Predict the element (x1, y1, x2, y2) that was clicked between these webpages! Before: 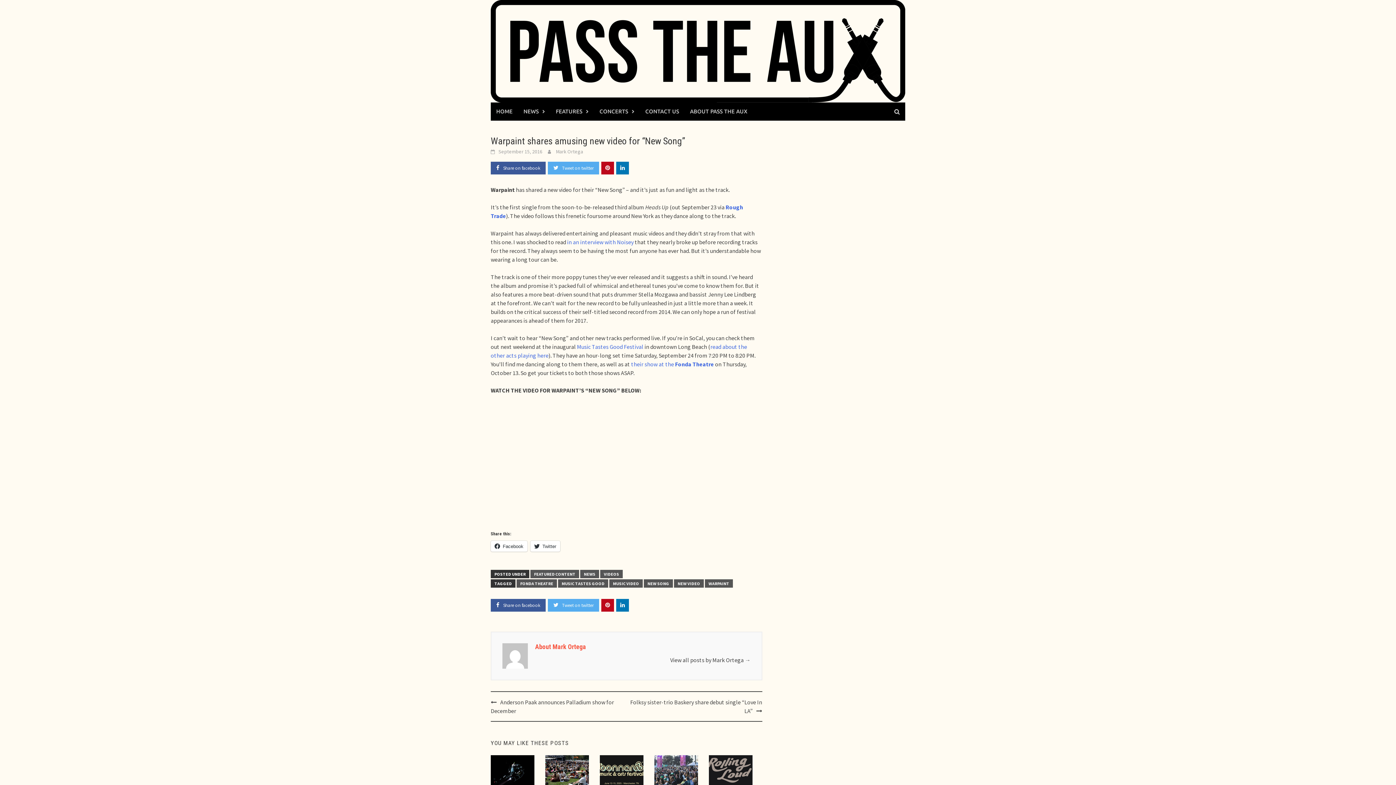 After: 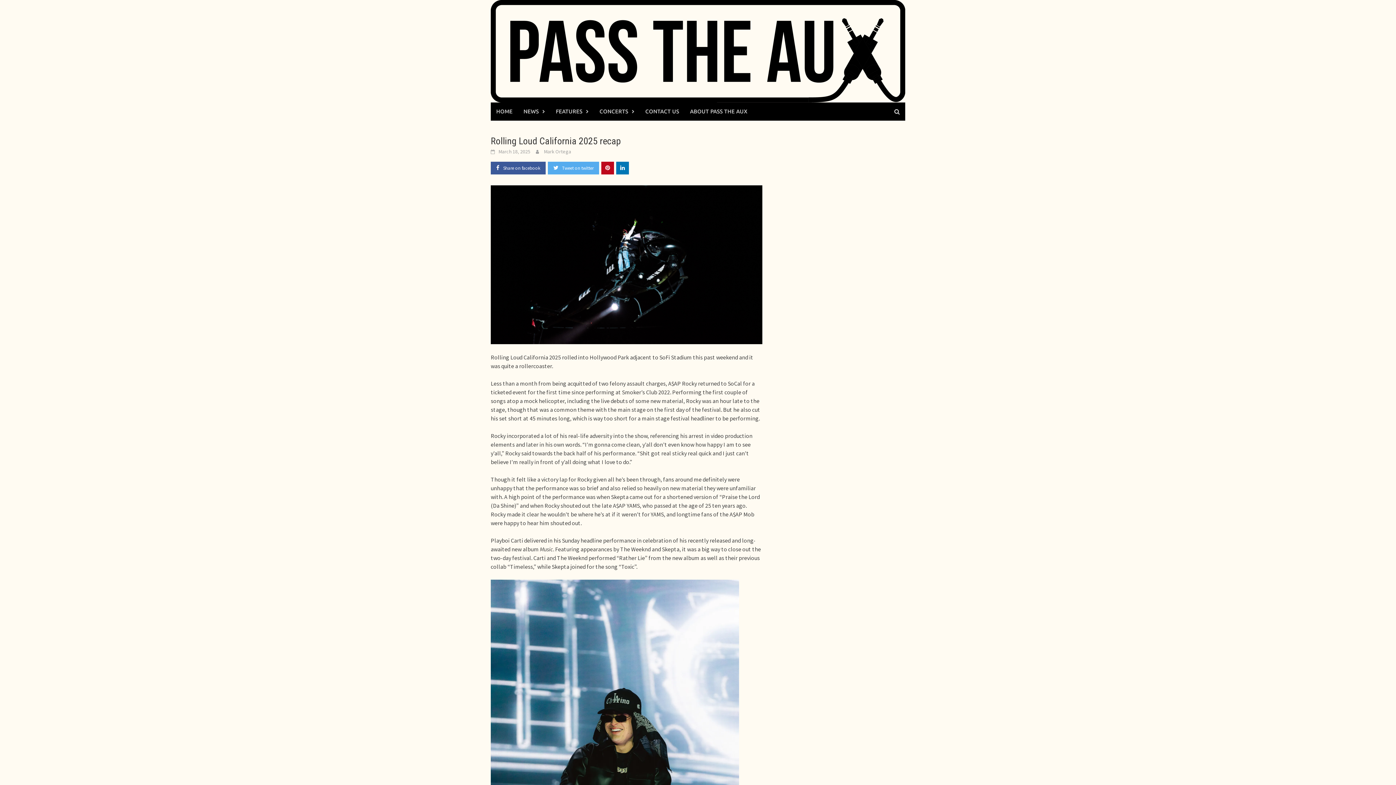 Action: bbox: (490, 766, 534, 773)